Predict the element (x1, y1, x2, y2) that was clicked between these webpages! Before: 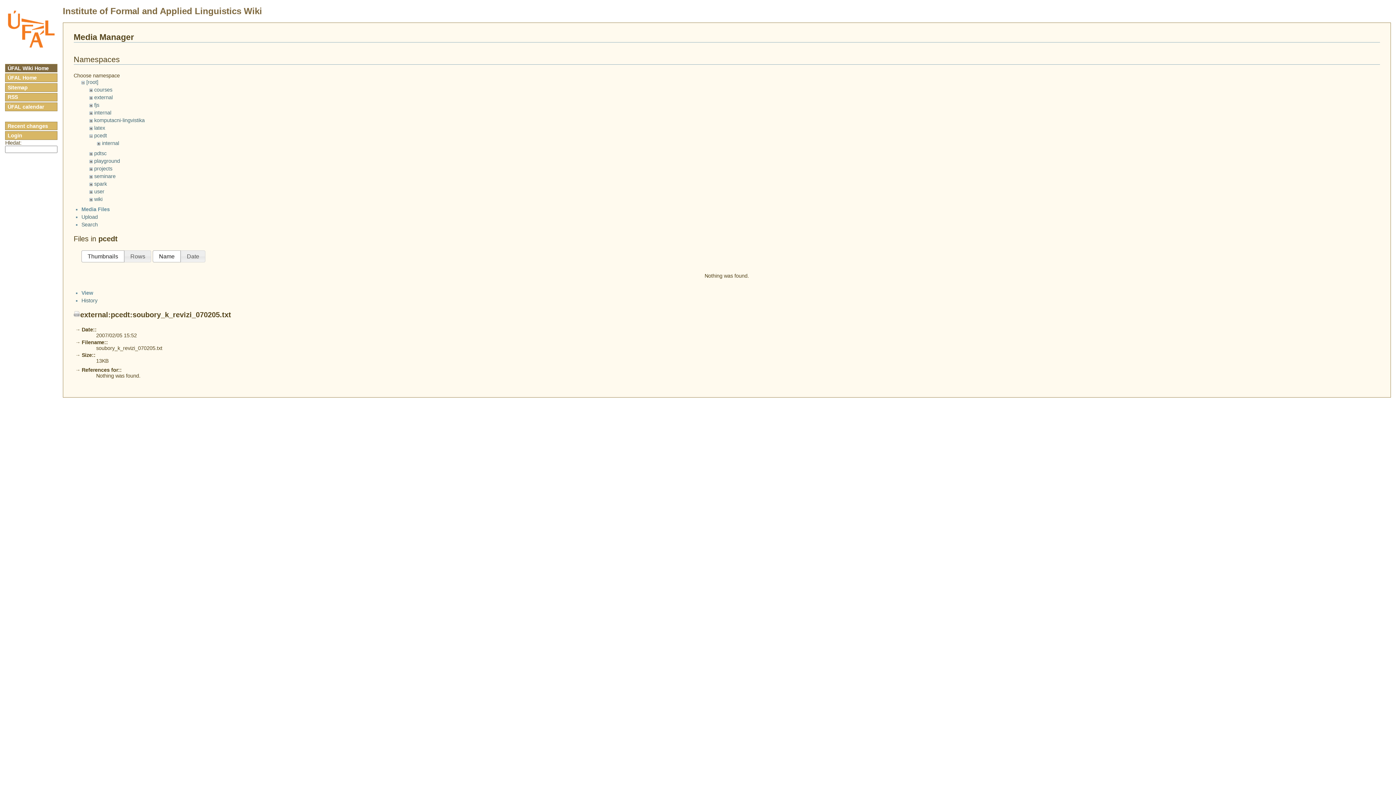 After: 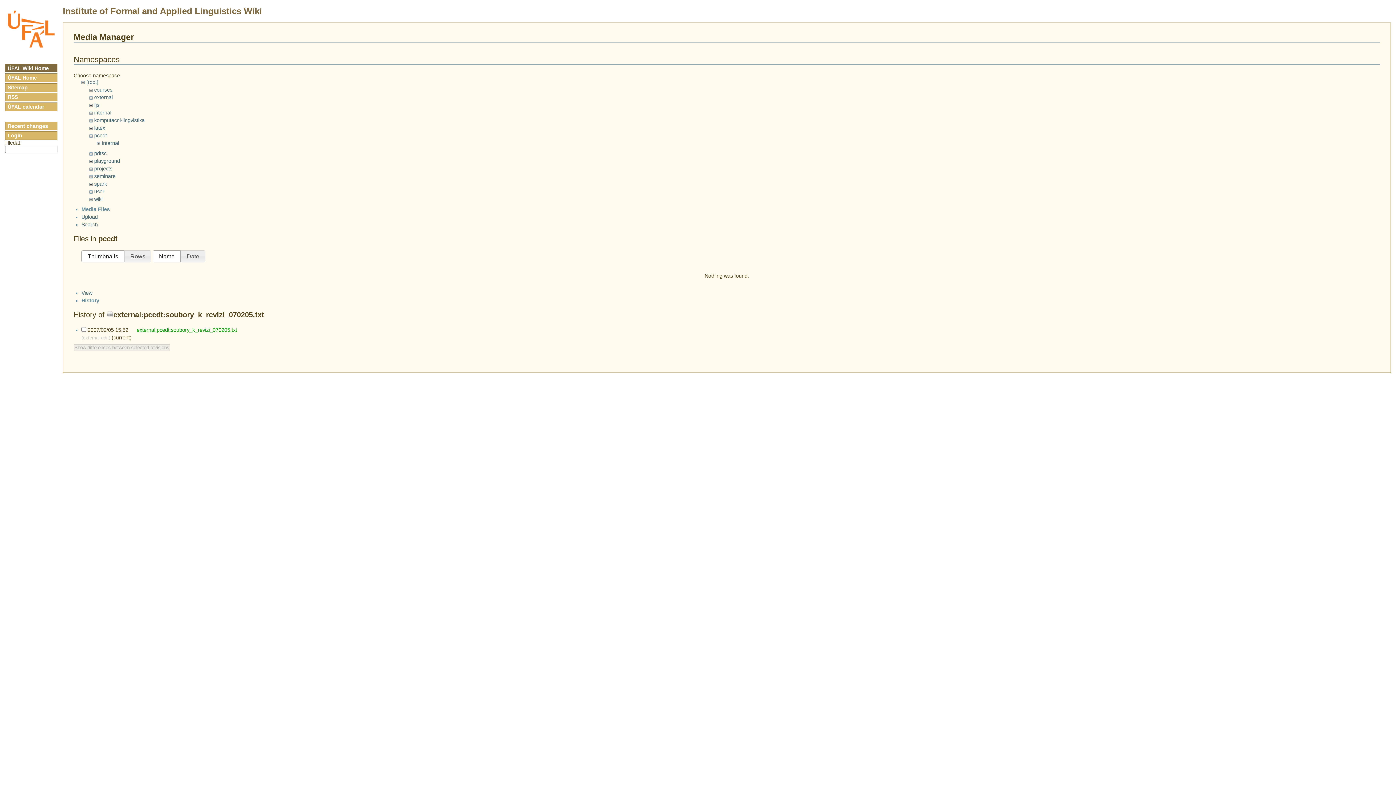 Action: label: History bbox: (81, 297, 97, 303)